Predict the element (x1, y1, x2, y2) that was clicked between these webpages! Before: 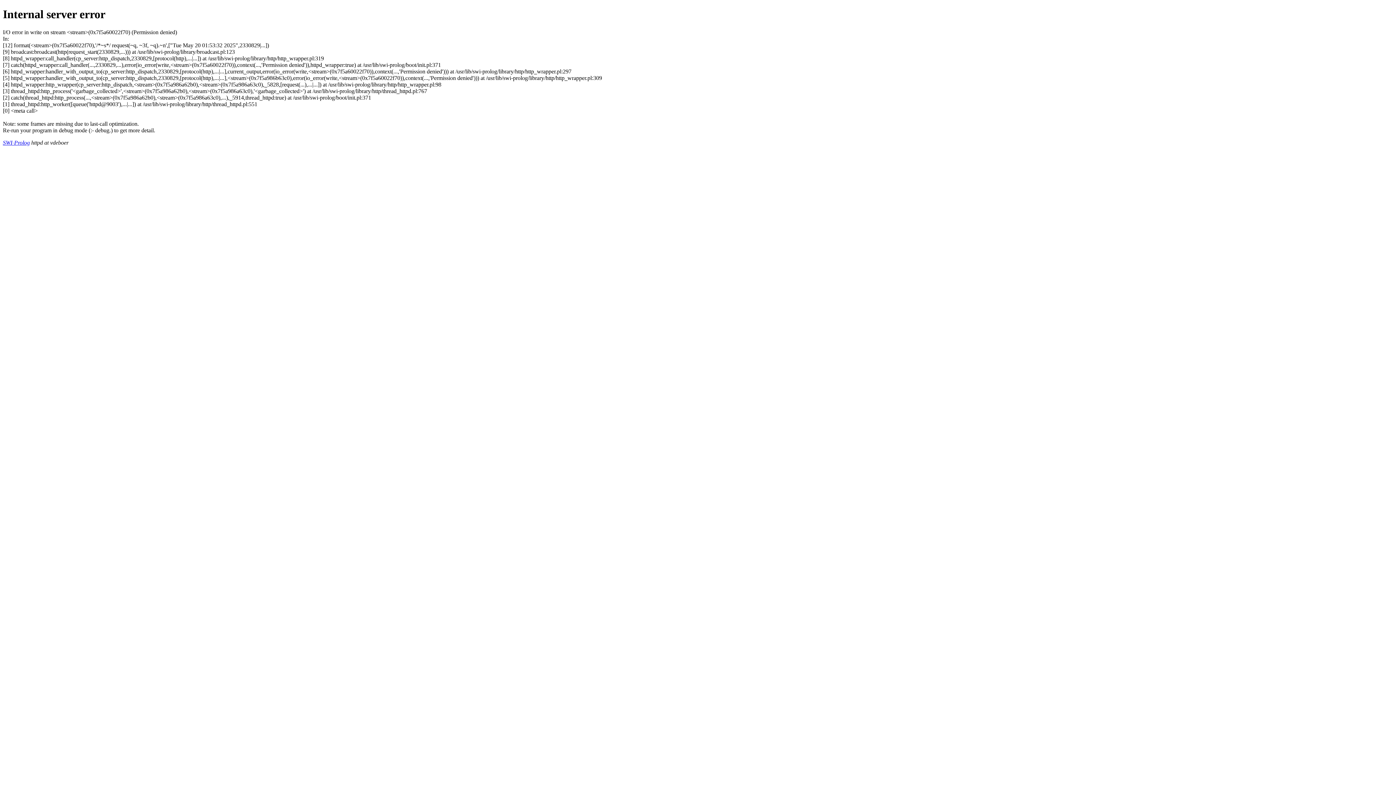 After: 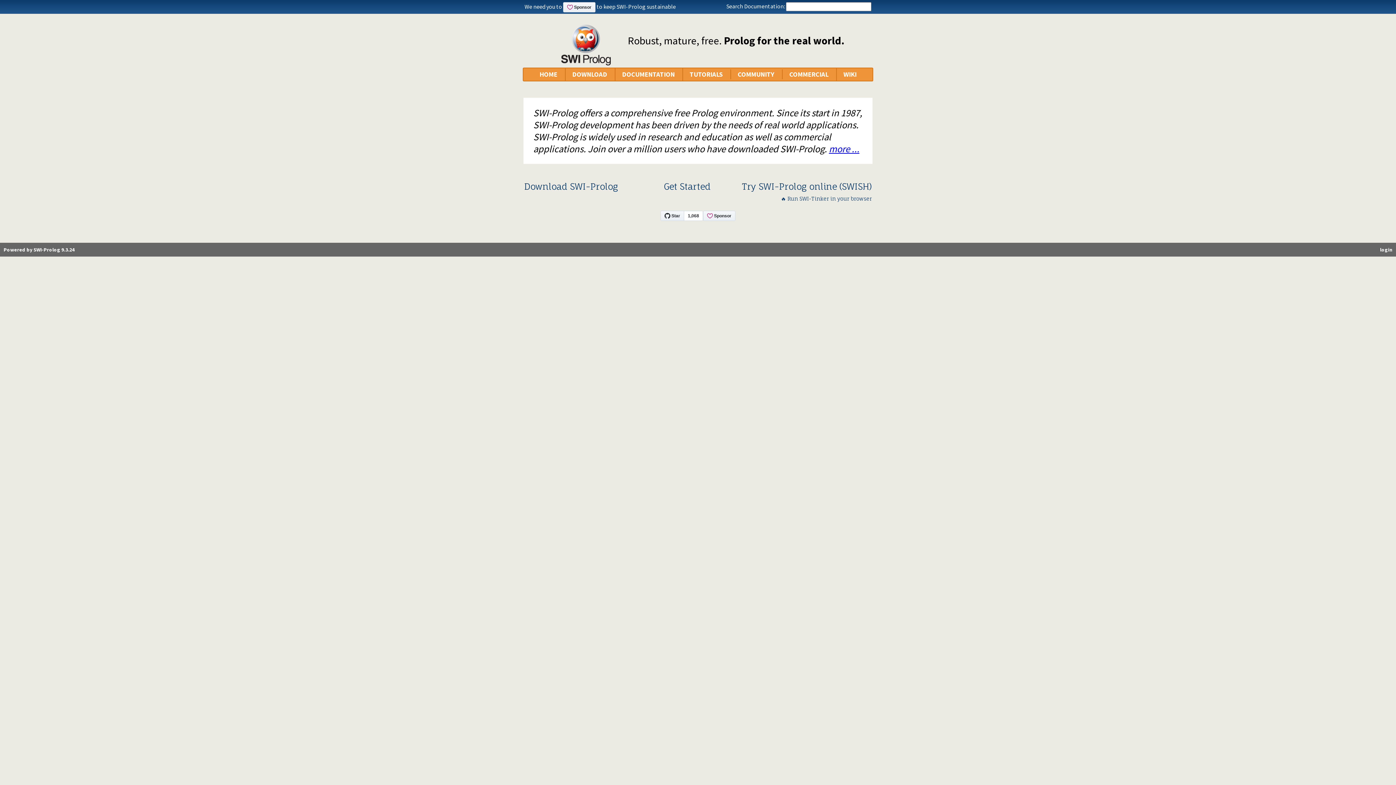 Action: bbox: (2, 139, 29, 145) label: SWI-Prolog